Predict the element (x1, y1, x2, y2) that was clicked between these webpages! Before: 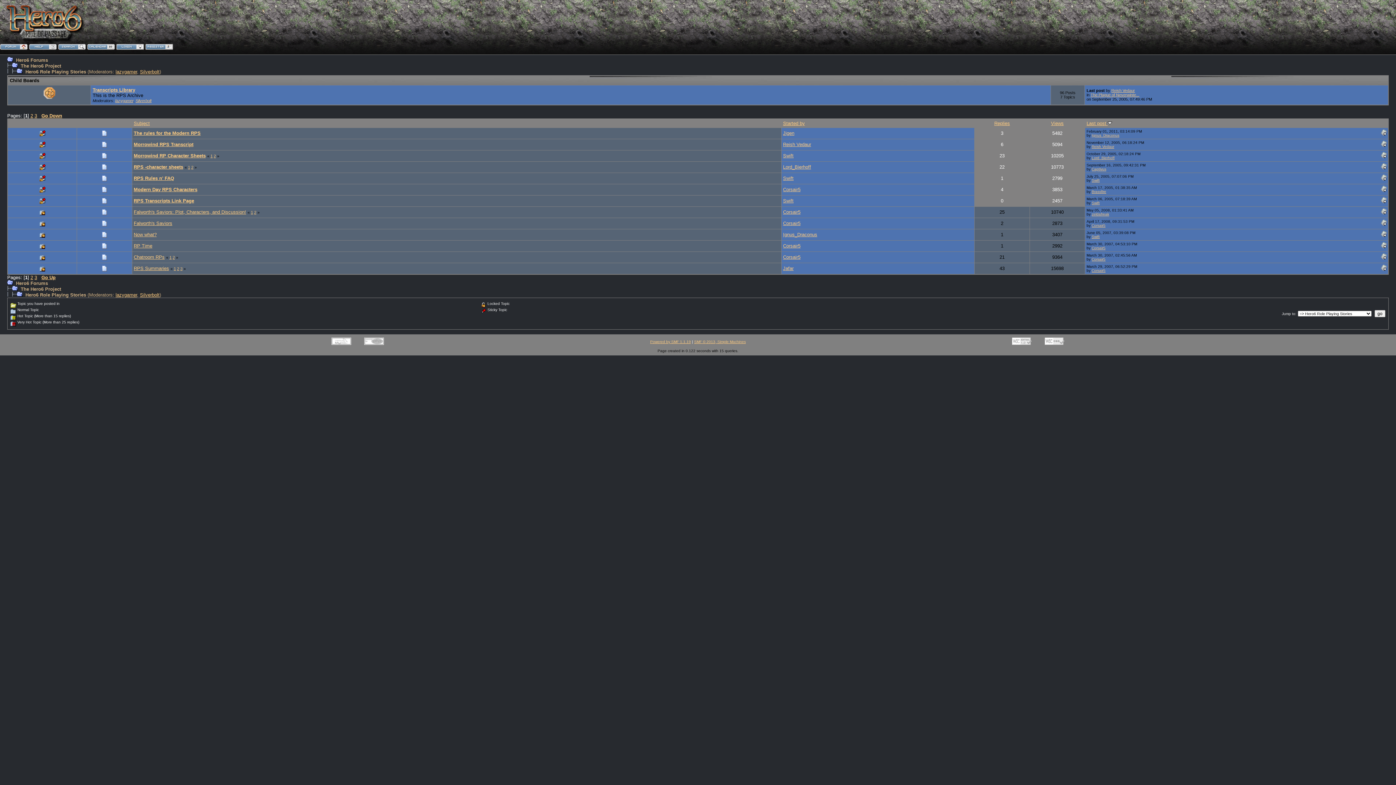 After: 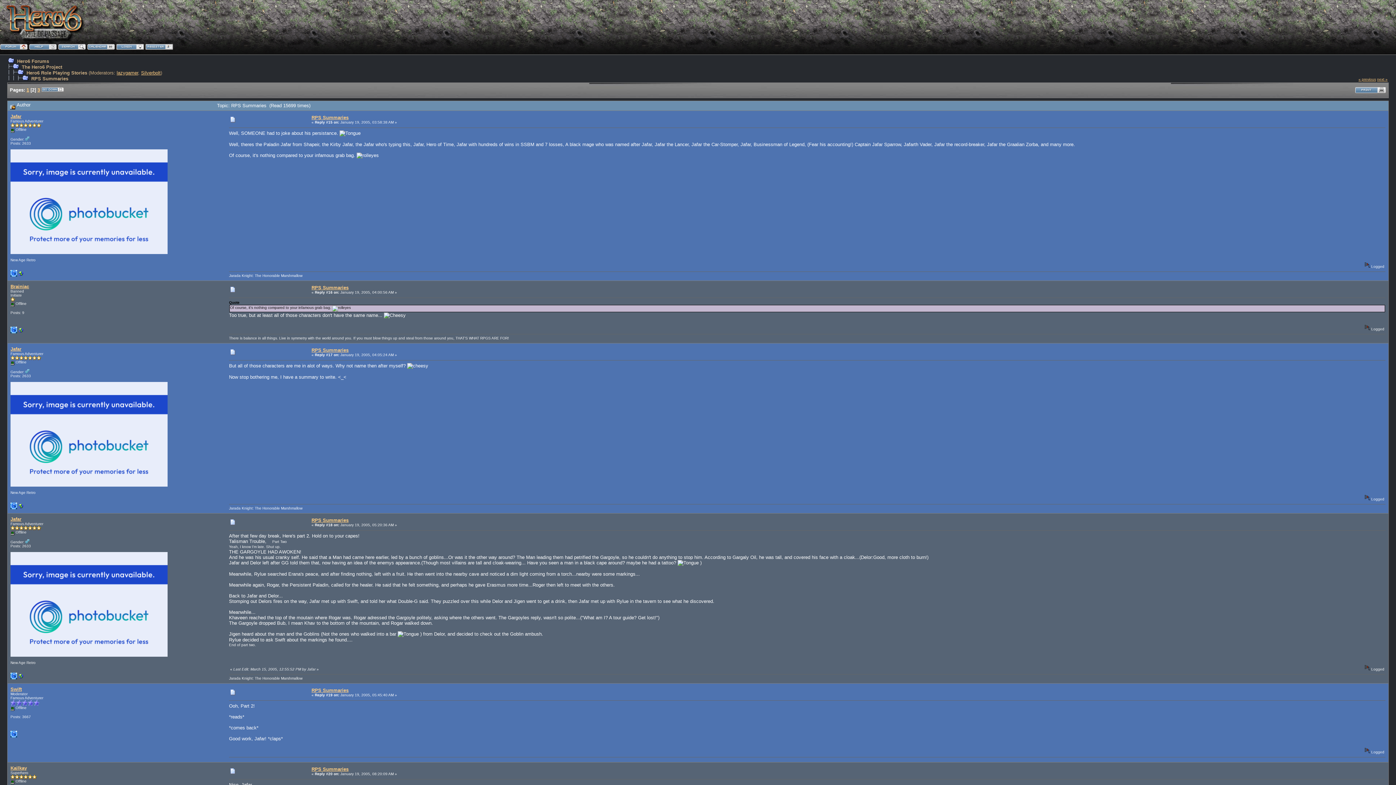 Action: label: 2 bbox: (177, 266, 179, 270)